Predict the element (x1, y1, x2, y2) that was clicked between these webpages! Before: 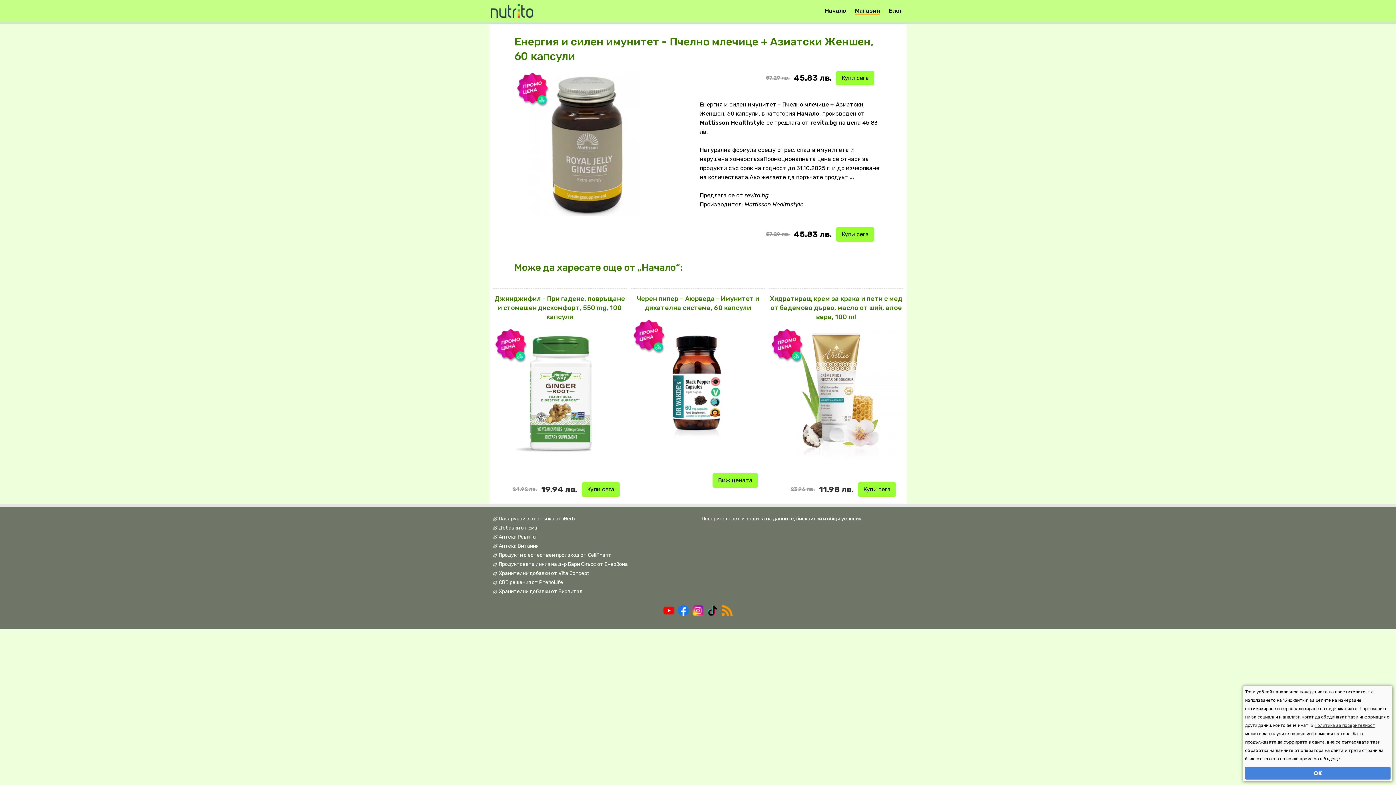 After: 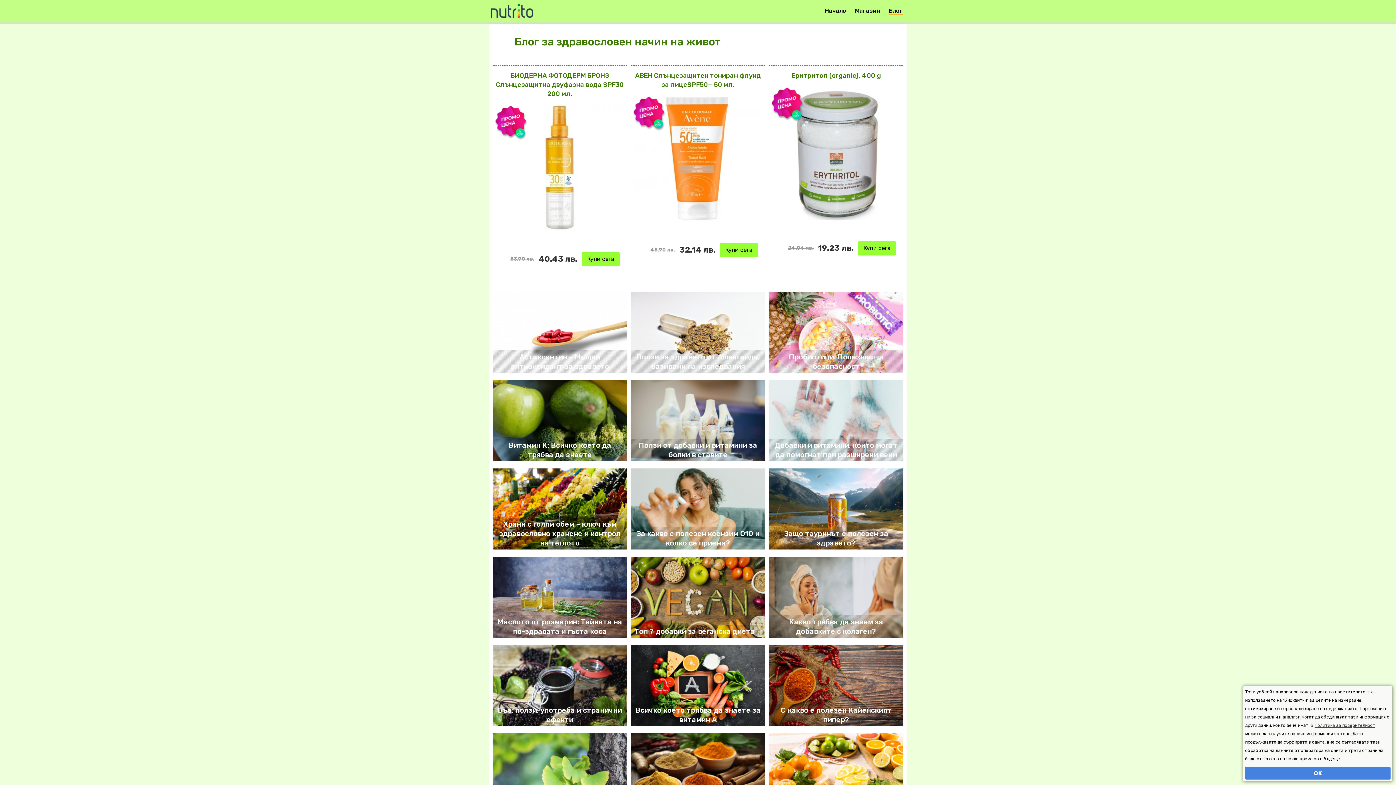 Action: label: Блог bbox: (889, 7, 902, 14)